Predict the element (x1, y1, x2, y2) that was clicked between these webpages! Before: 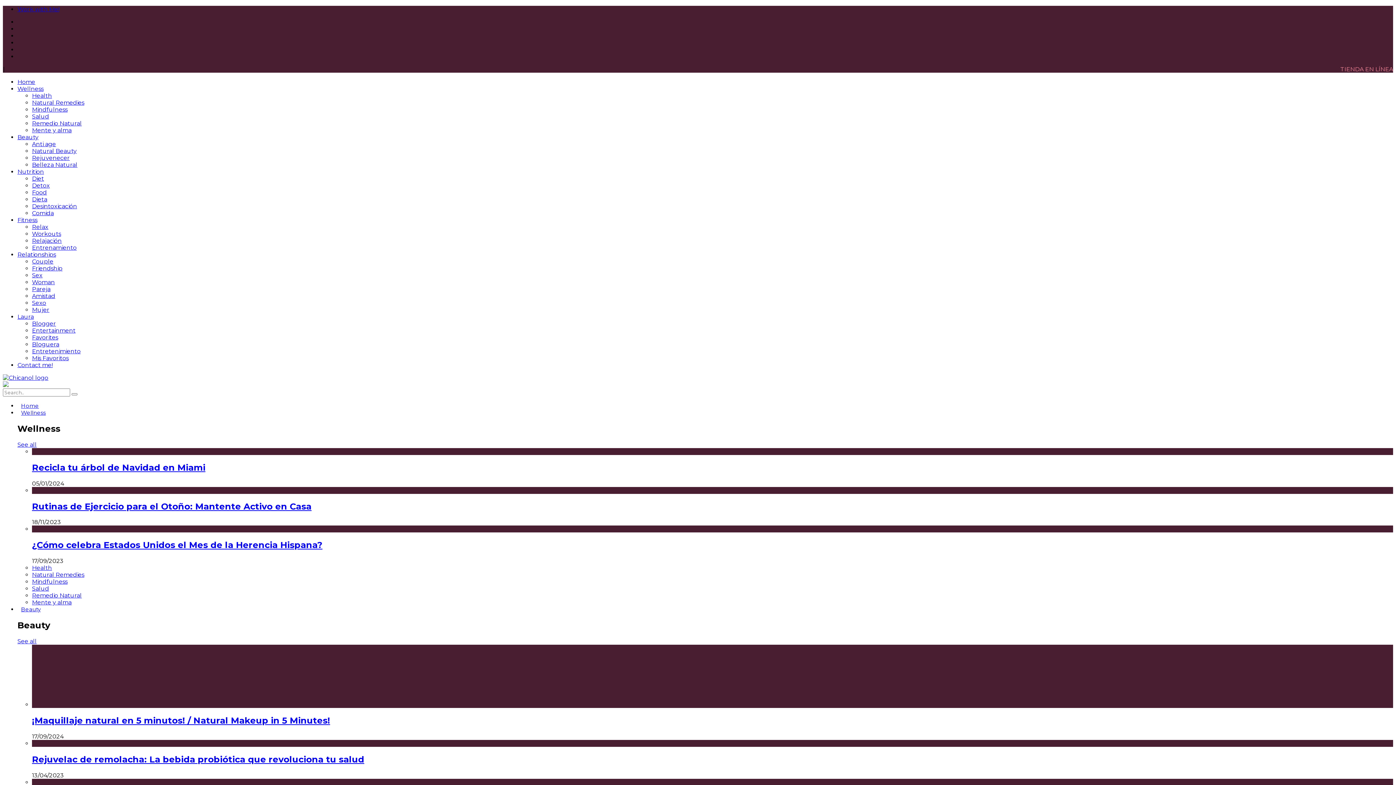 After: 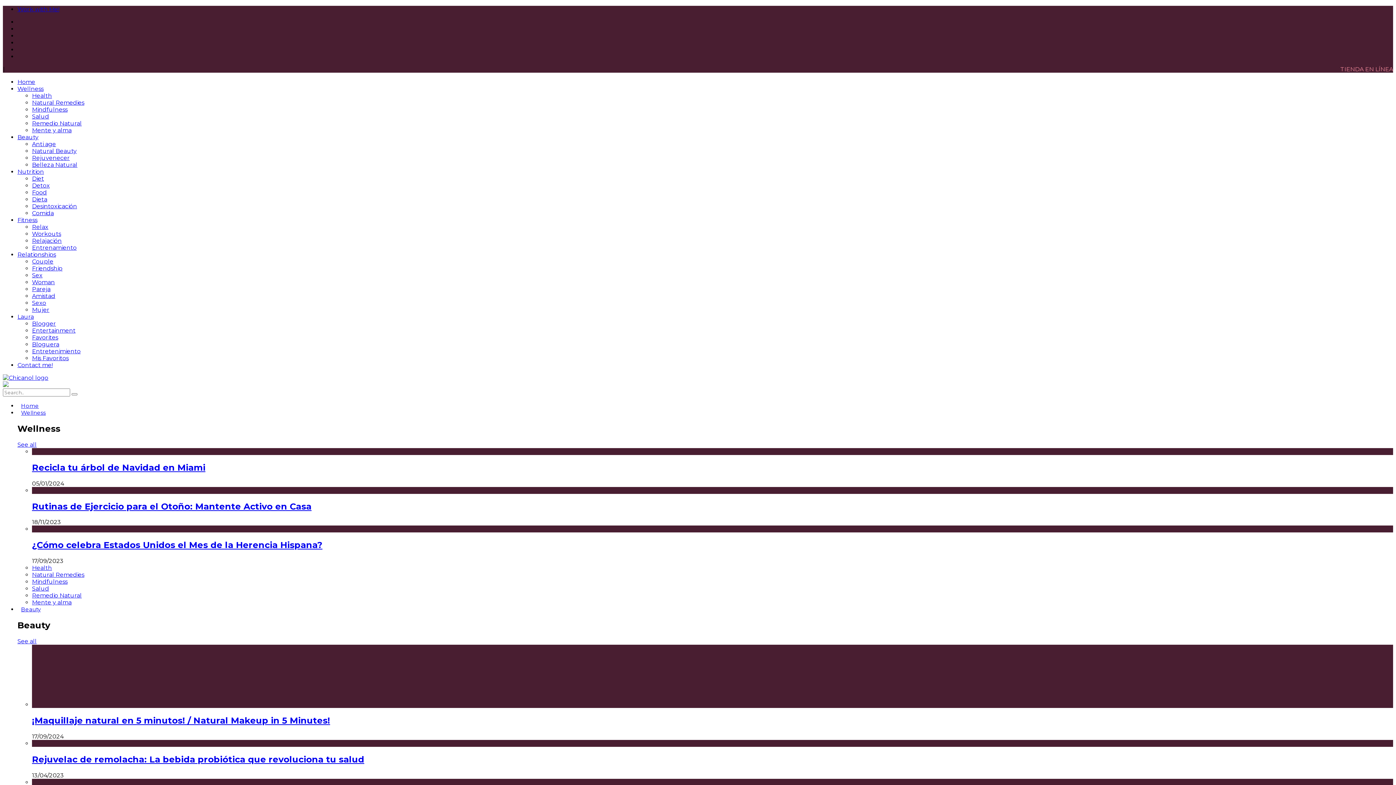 Action: bbox: (32, 272, 42, 278) label: Sex